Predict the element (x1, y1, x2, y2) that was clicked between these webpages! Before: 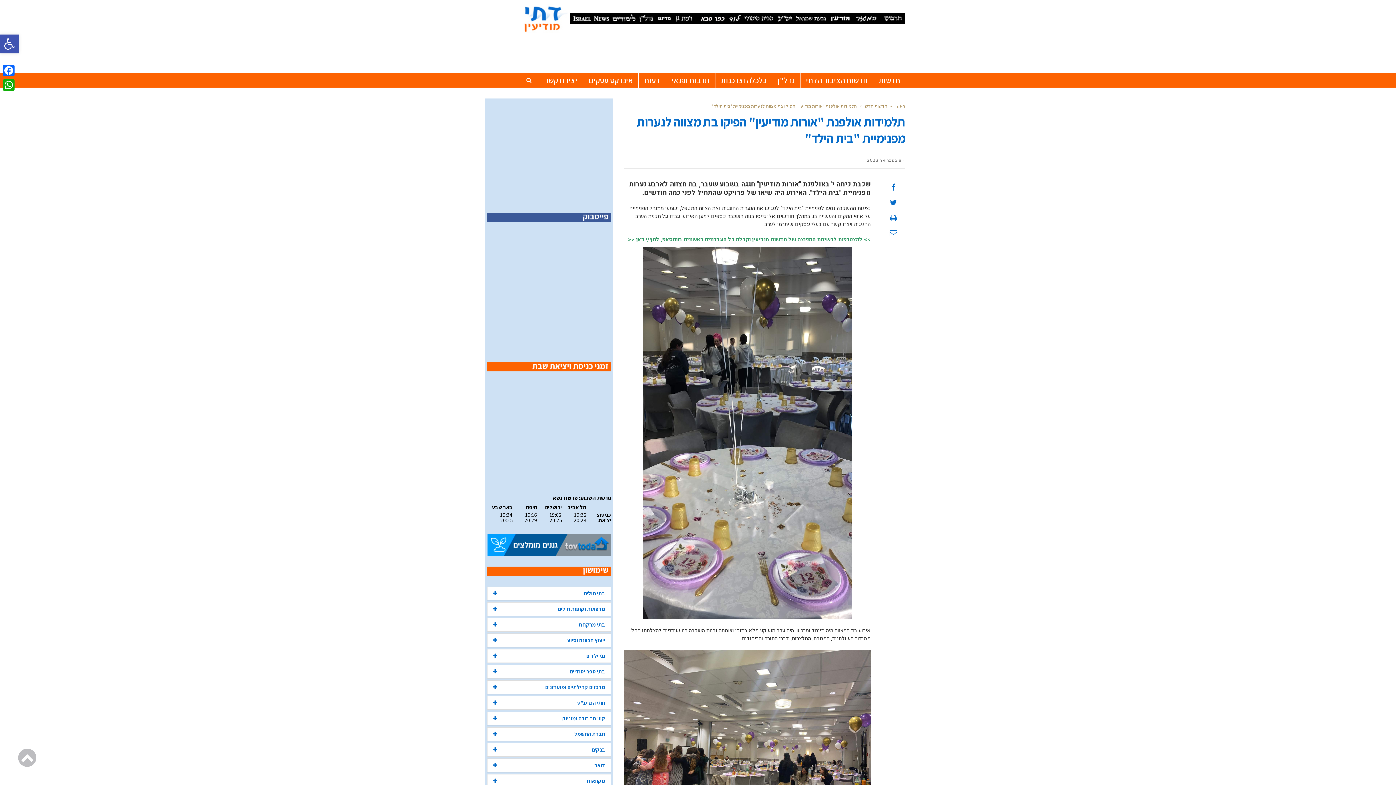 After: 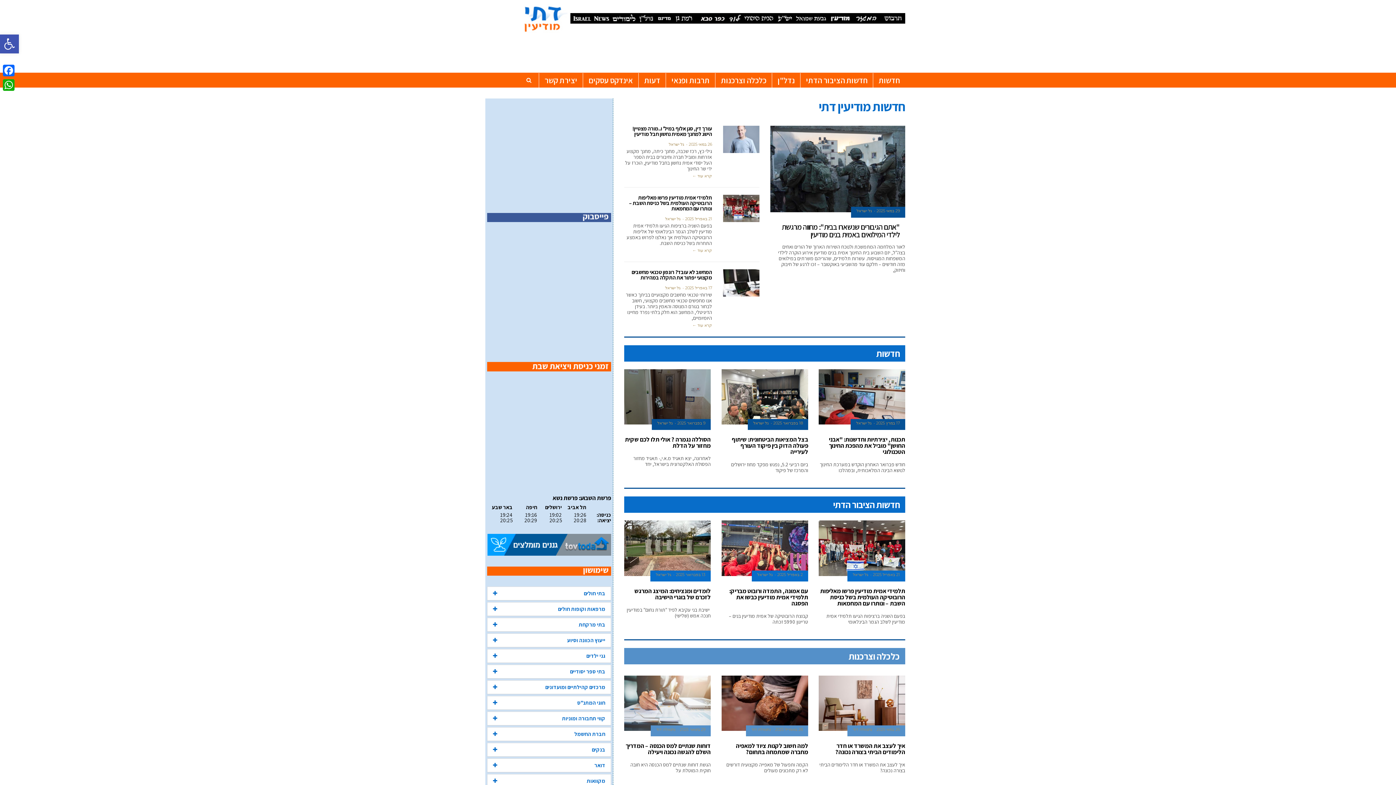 Action: bbox: (826, 15, 853, 20)